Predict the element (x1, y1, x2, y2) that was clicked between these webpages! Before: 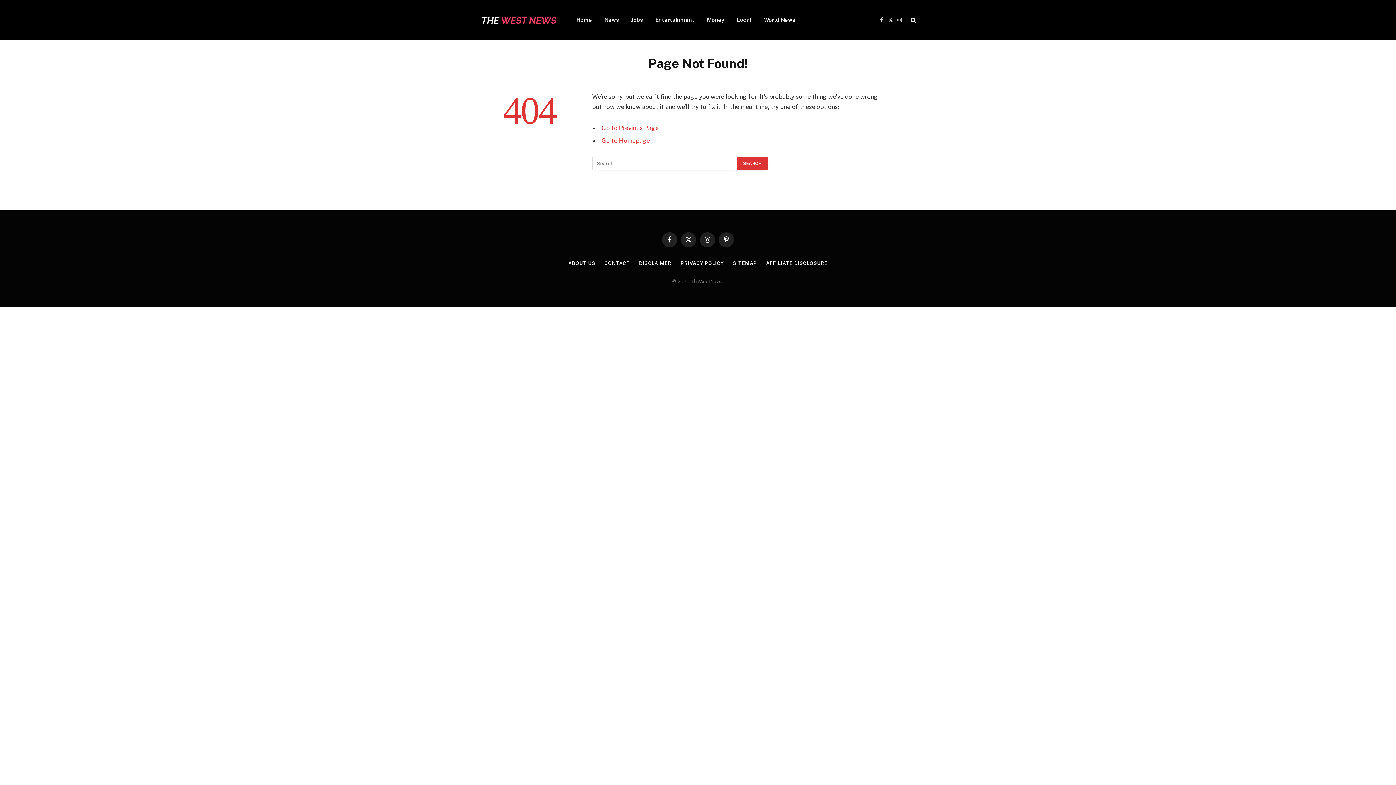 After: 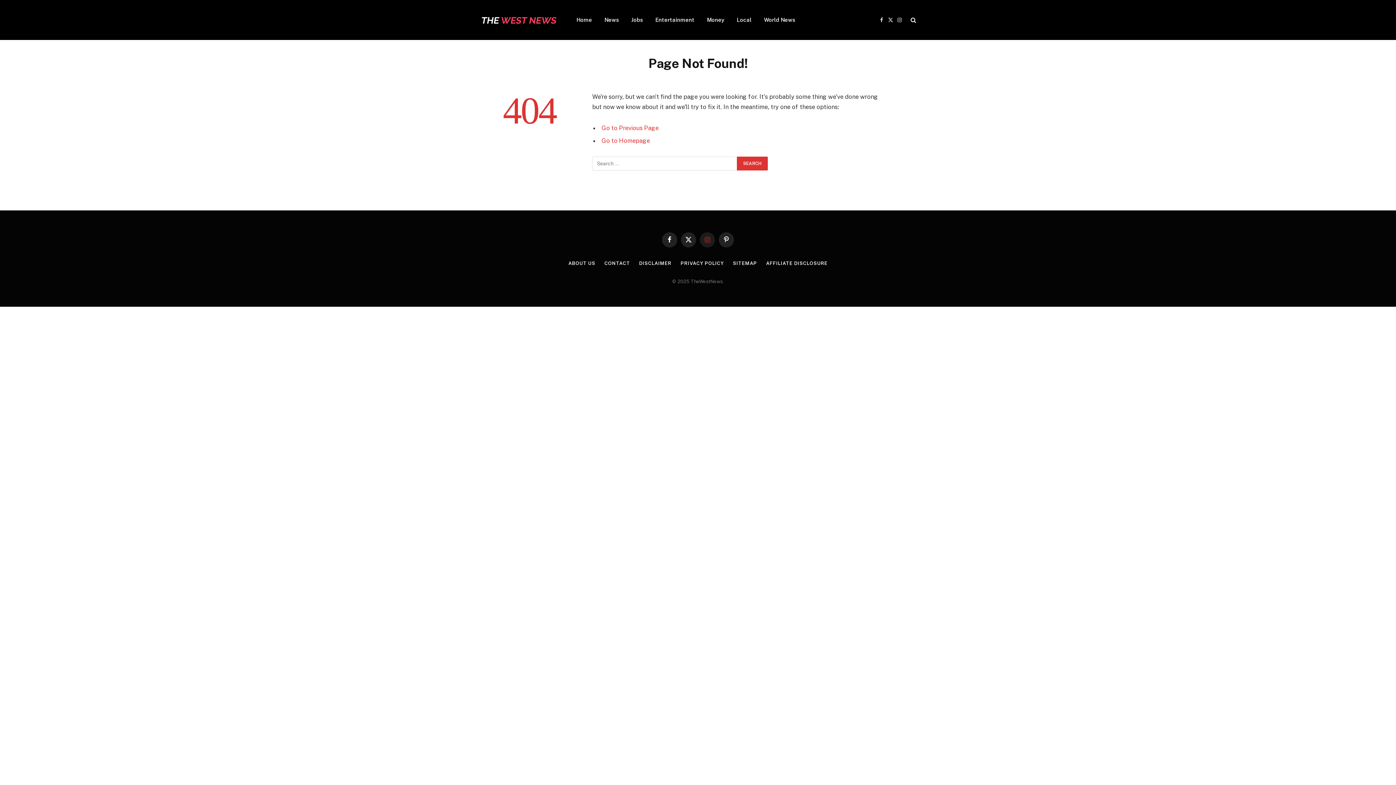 Action: bbox: (700, 232, 715, 247) label: Instagram